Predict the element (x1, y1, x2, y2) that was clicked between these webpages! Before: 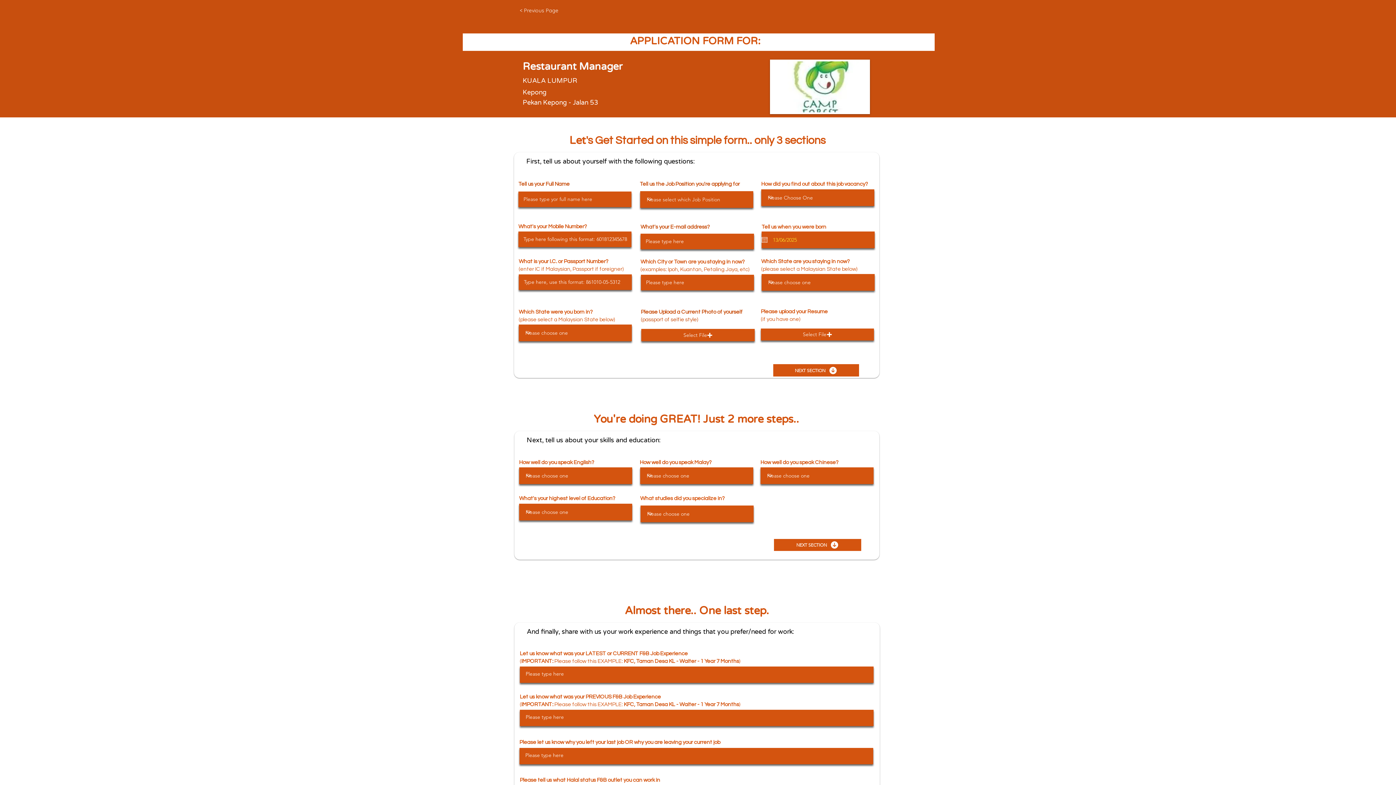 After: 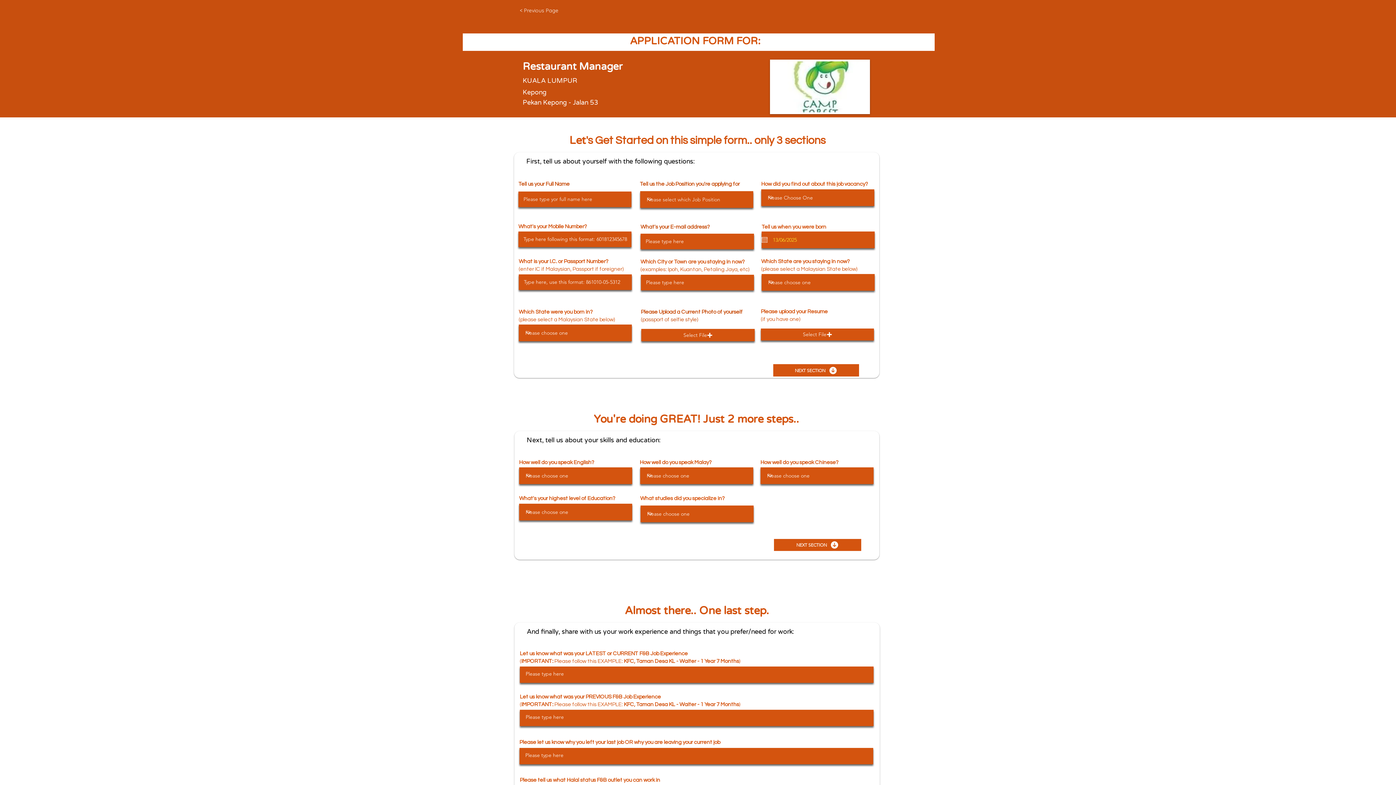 Action: label: NEXT SECTION bbox: (773, 364, 859, 376)